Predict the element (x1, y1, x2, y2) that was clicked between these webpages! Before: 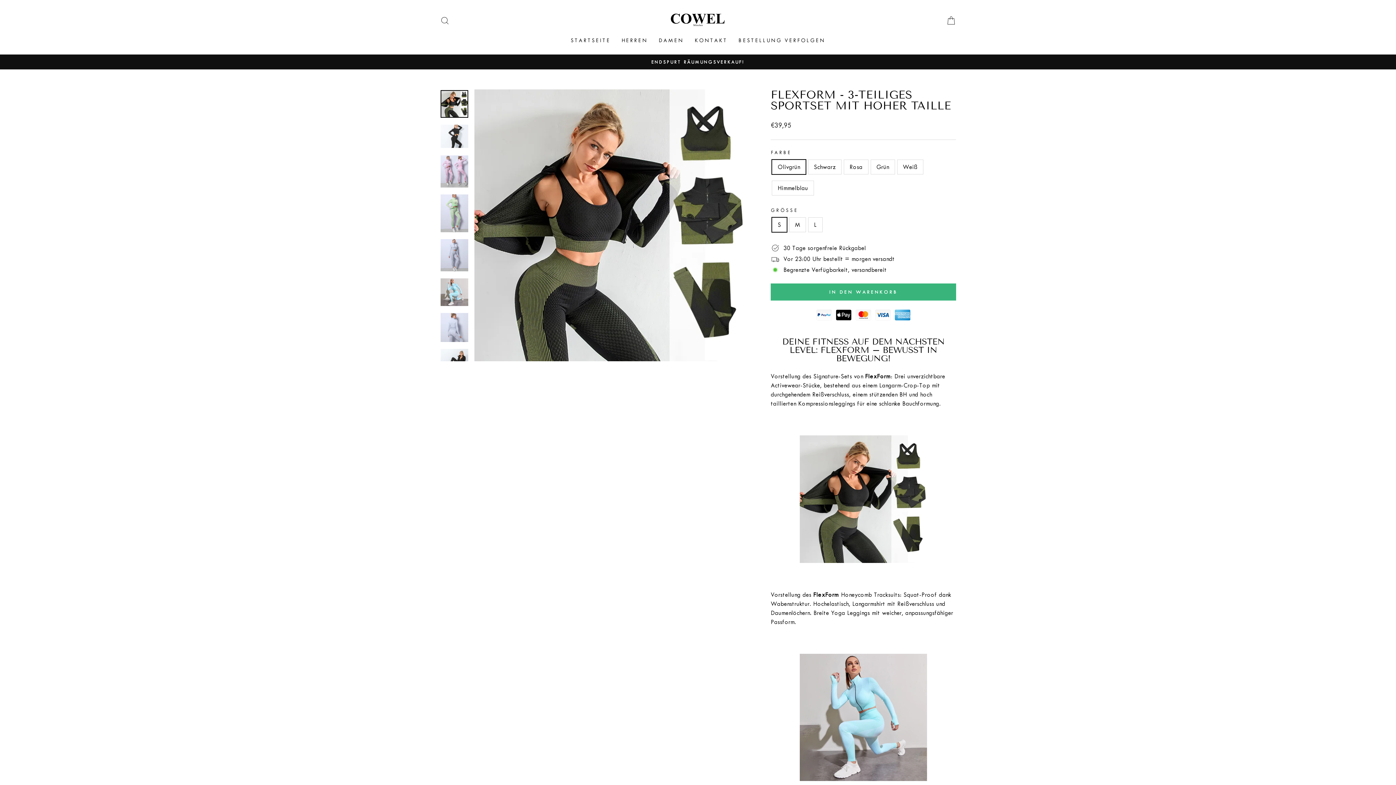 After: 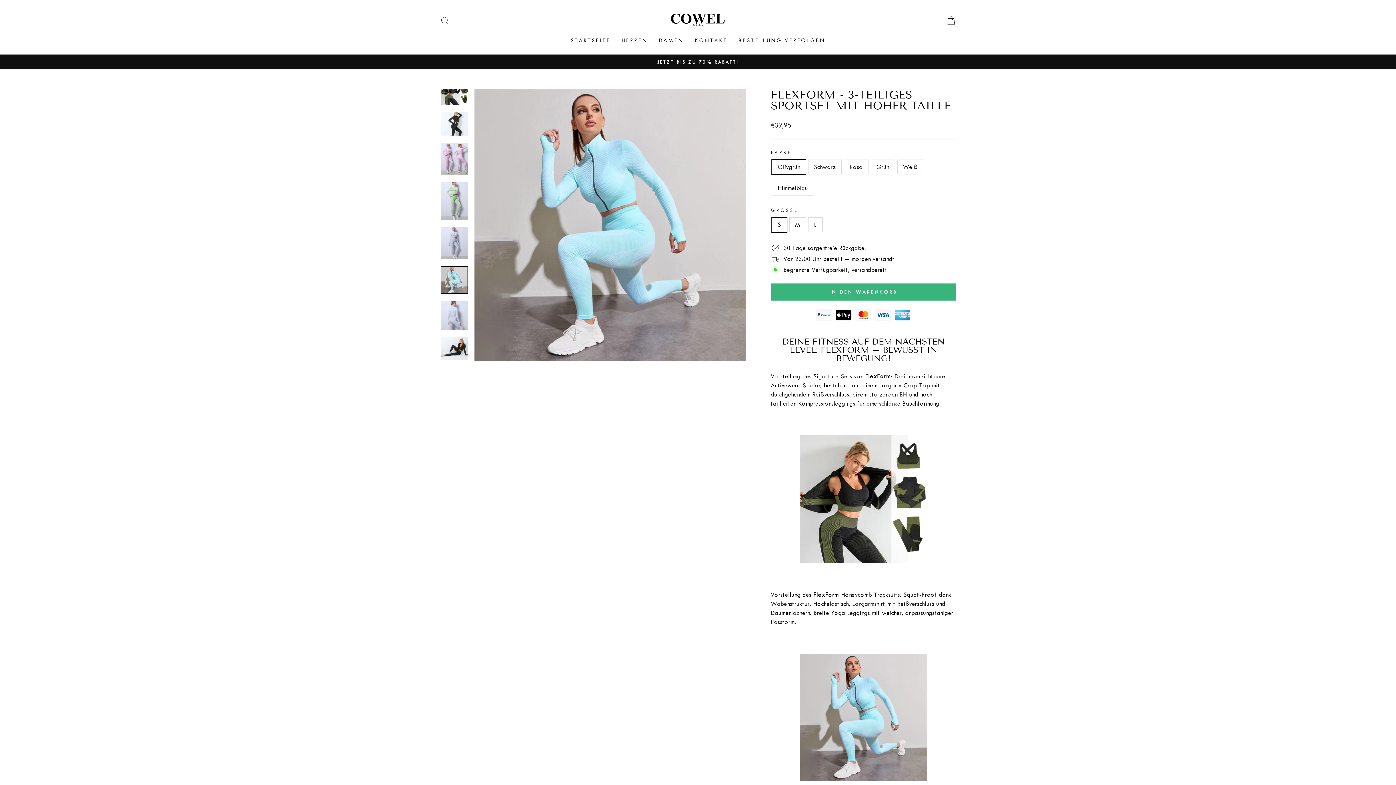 Action: bbox: (440, 278, 468, 306)